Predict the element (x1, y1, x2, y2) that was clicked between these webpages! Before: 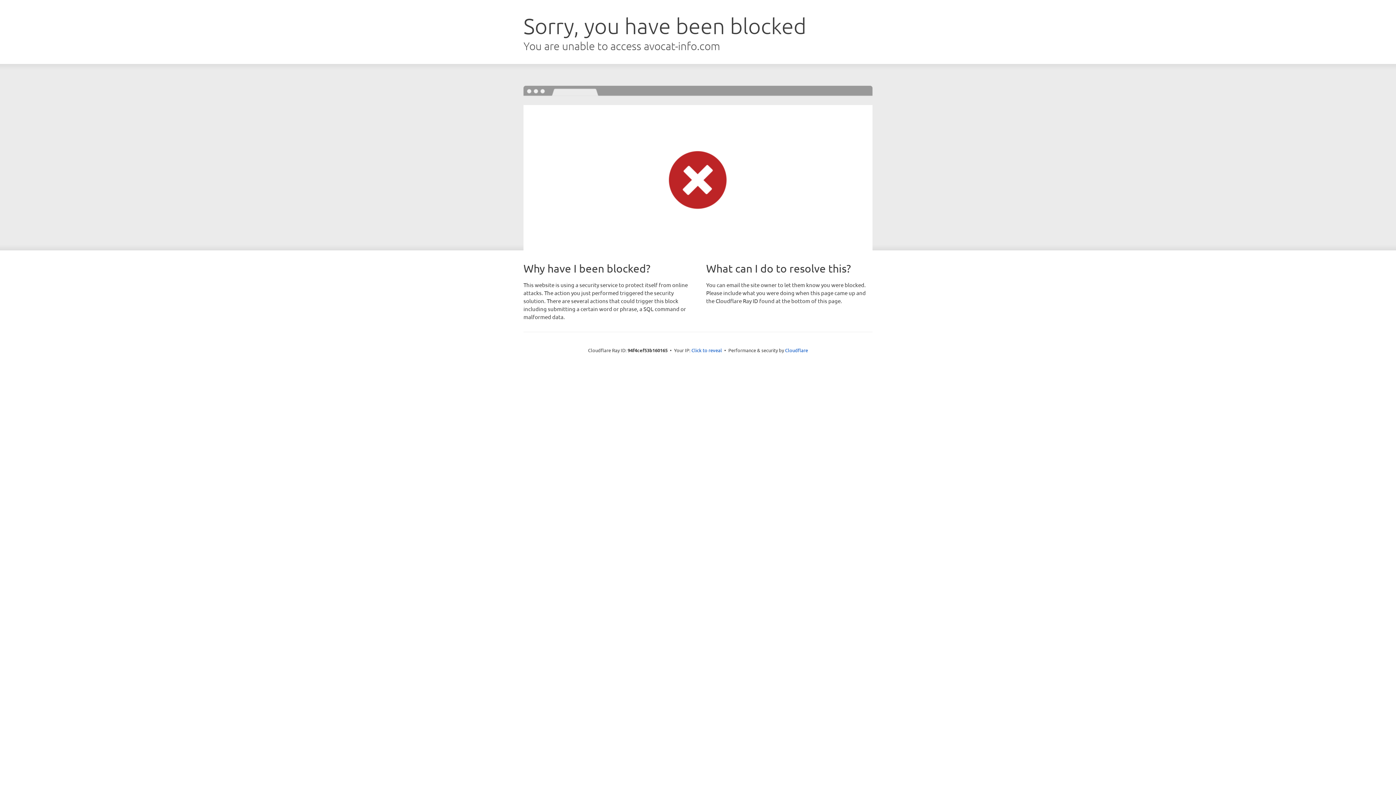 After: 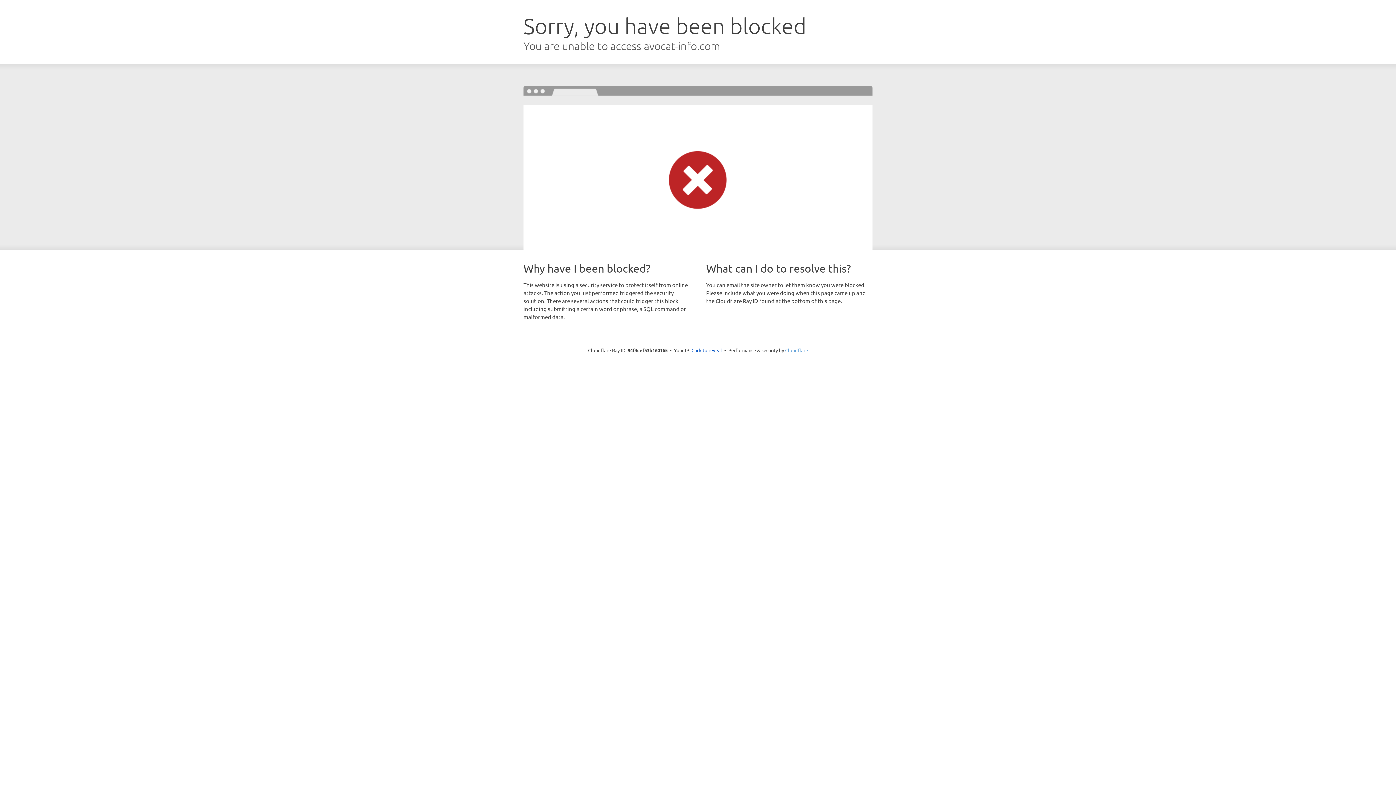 Action: bbox: (785, 347, 808, 353) label: Cloudflare